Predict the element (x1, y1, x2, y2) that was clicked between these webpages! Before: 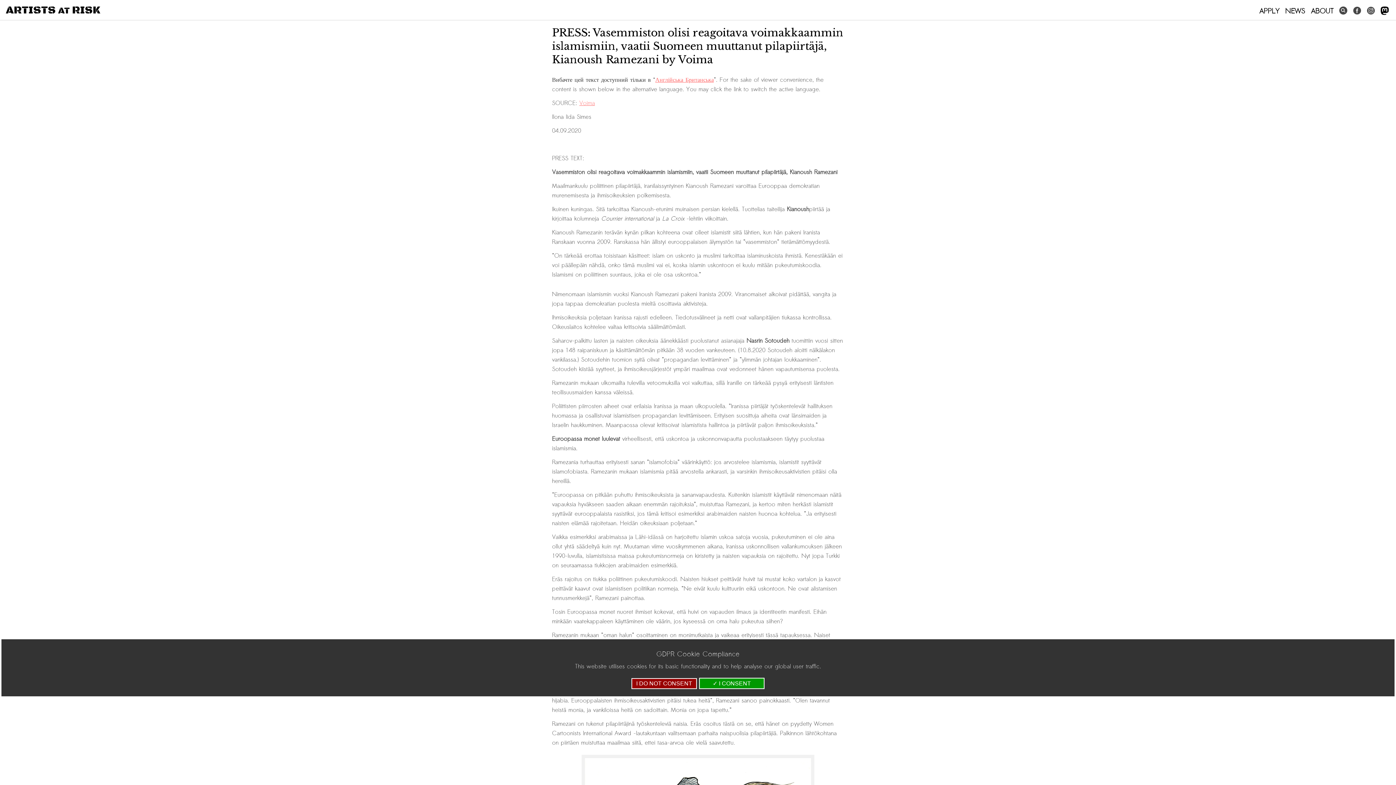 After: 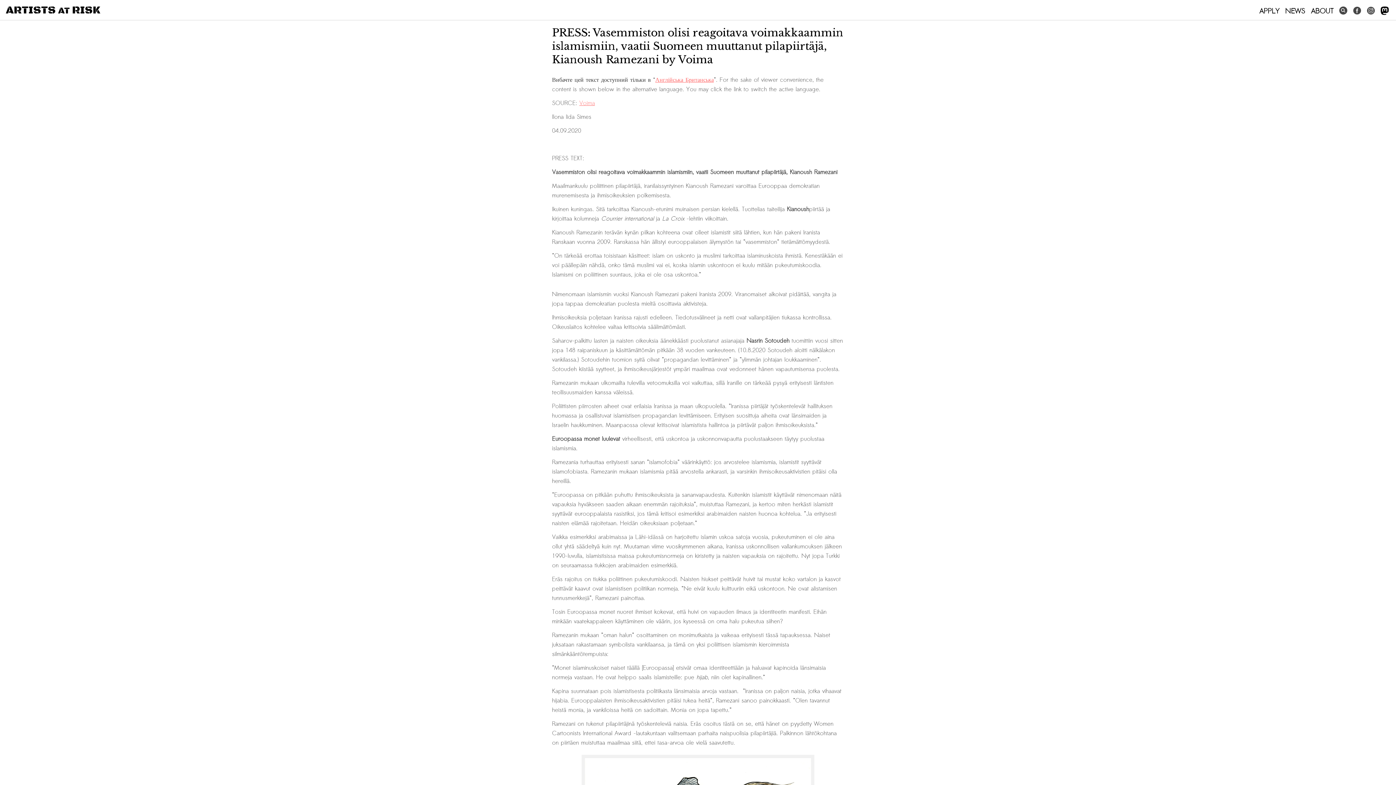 Action: bbox: (699, 678, 764, 689) label: ✓ I CONSENT